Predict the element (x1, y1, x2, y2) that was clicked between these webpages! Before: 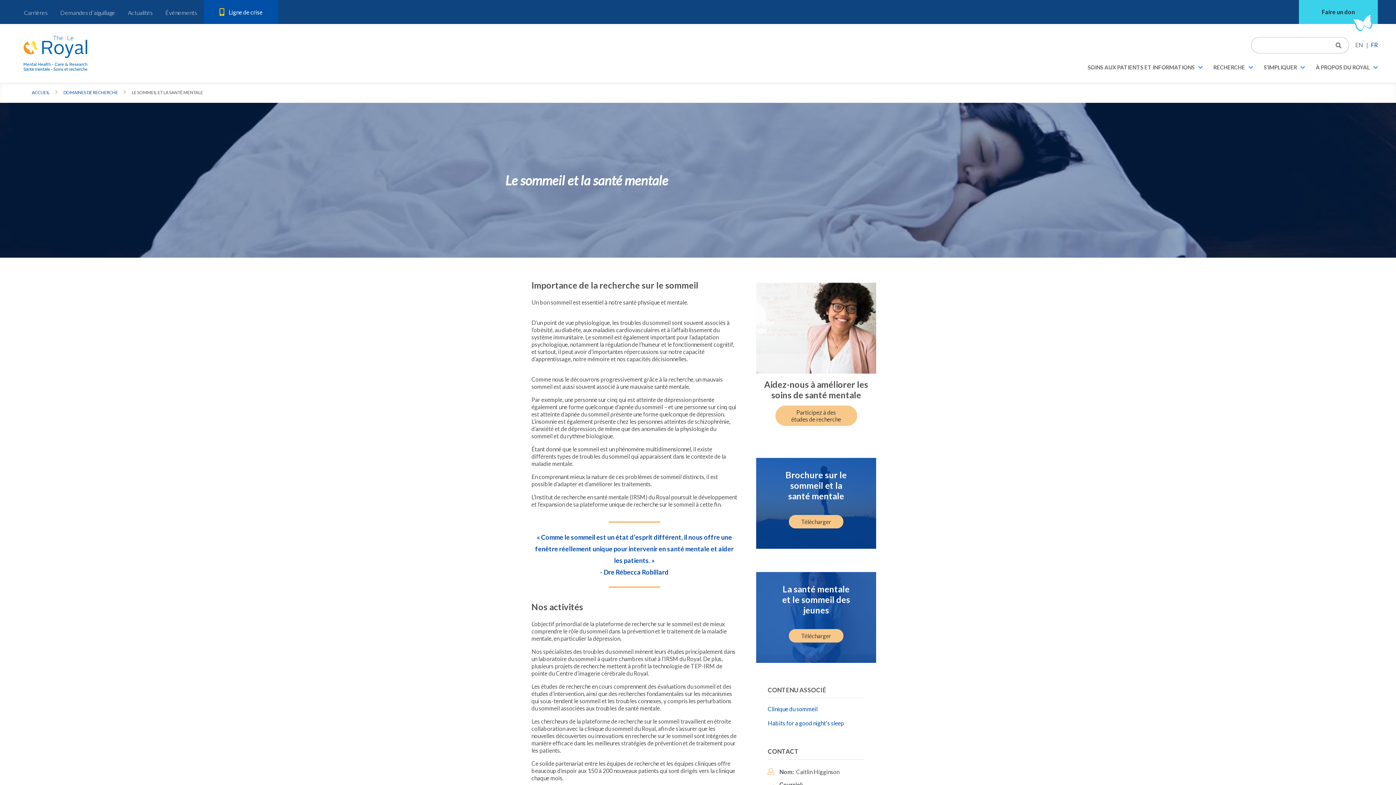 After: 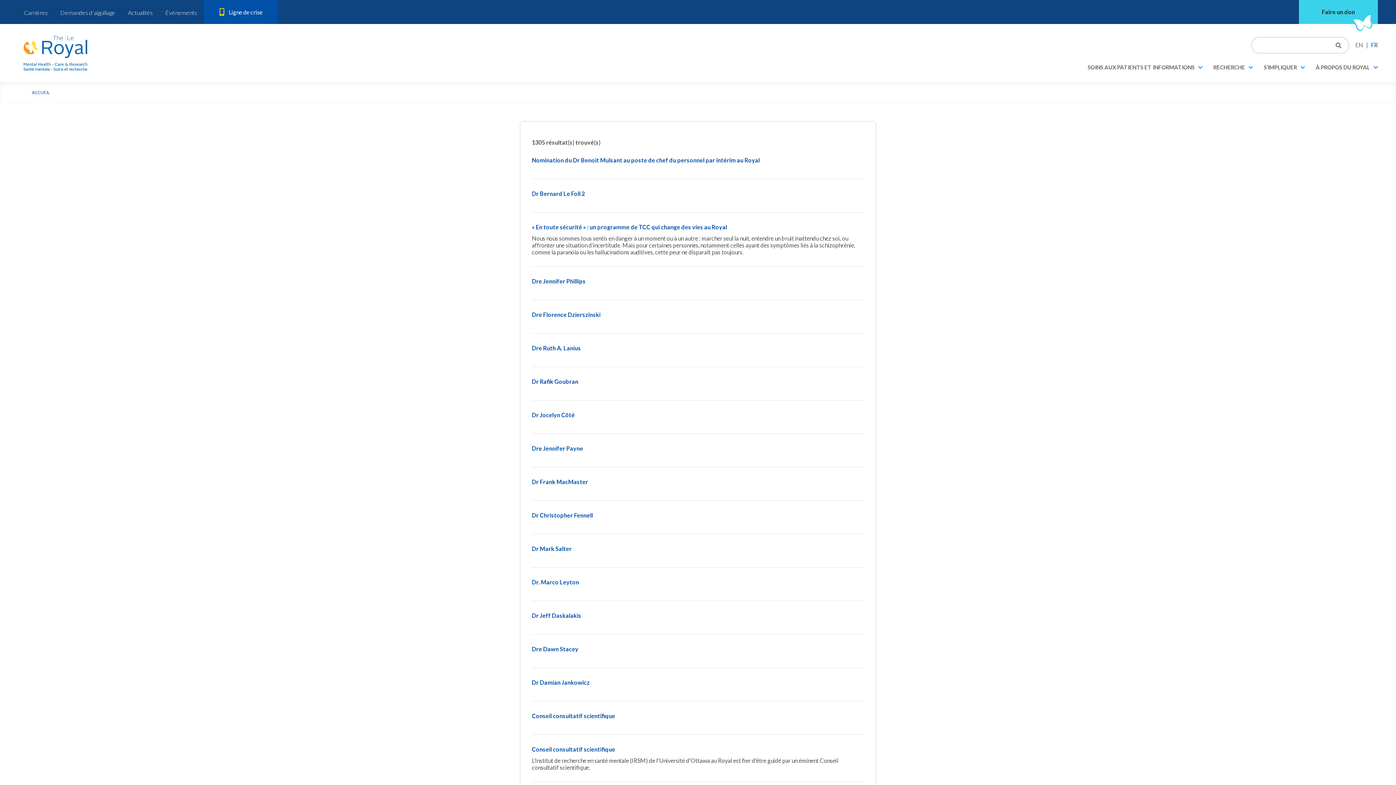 Action: bbox: (1328, 37, 1349, 53) label: Search the site